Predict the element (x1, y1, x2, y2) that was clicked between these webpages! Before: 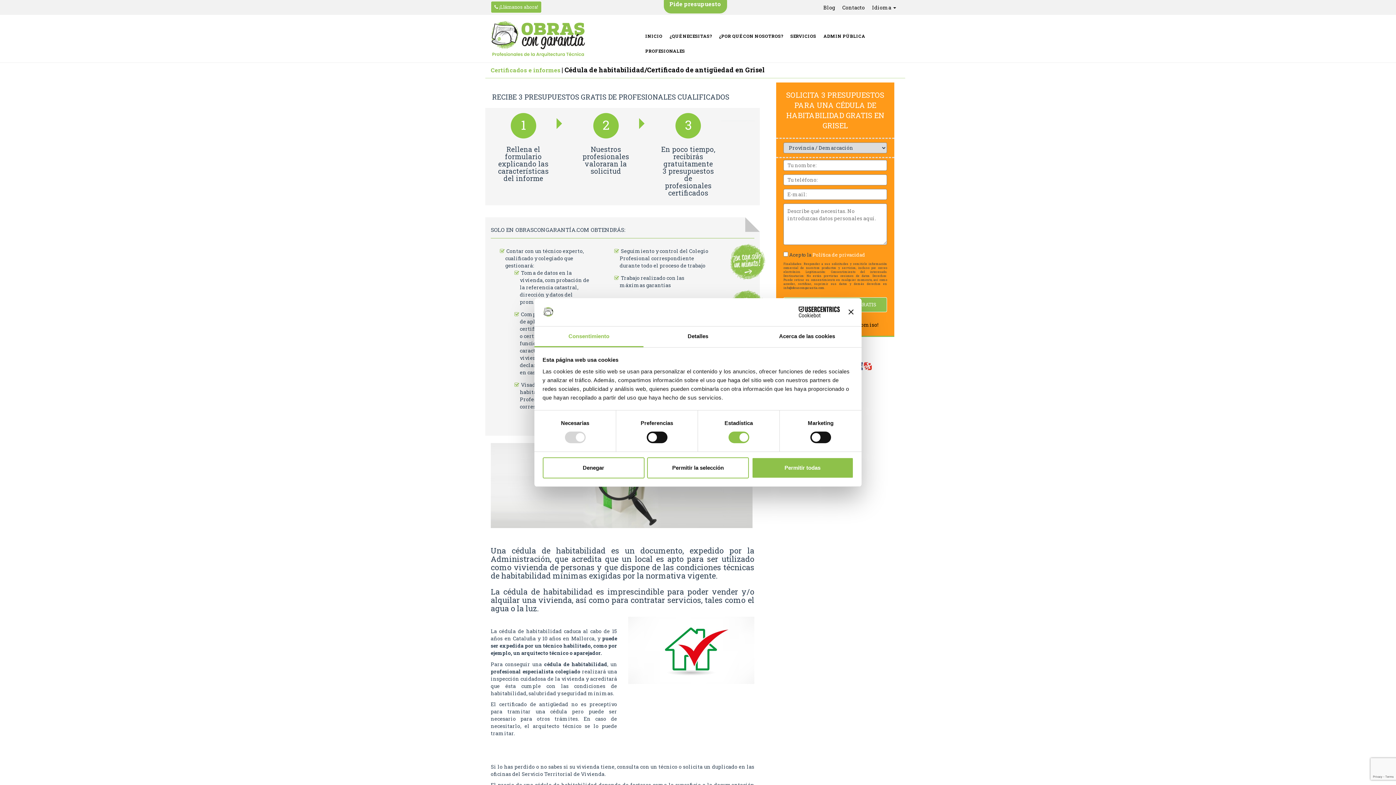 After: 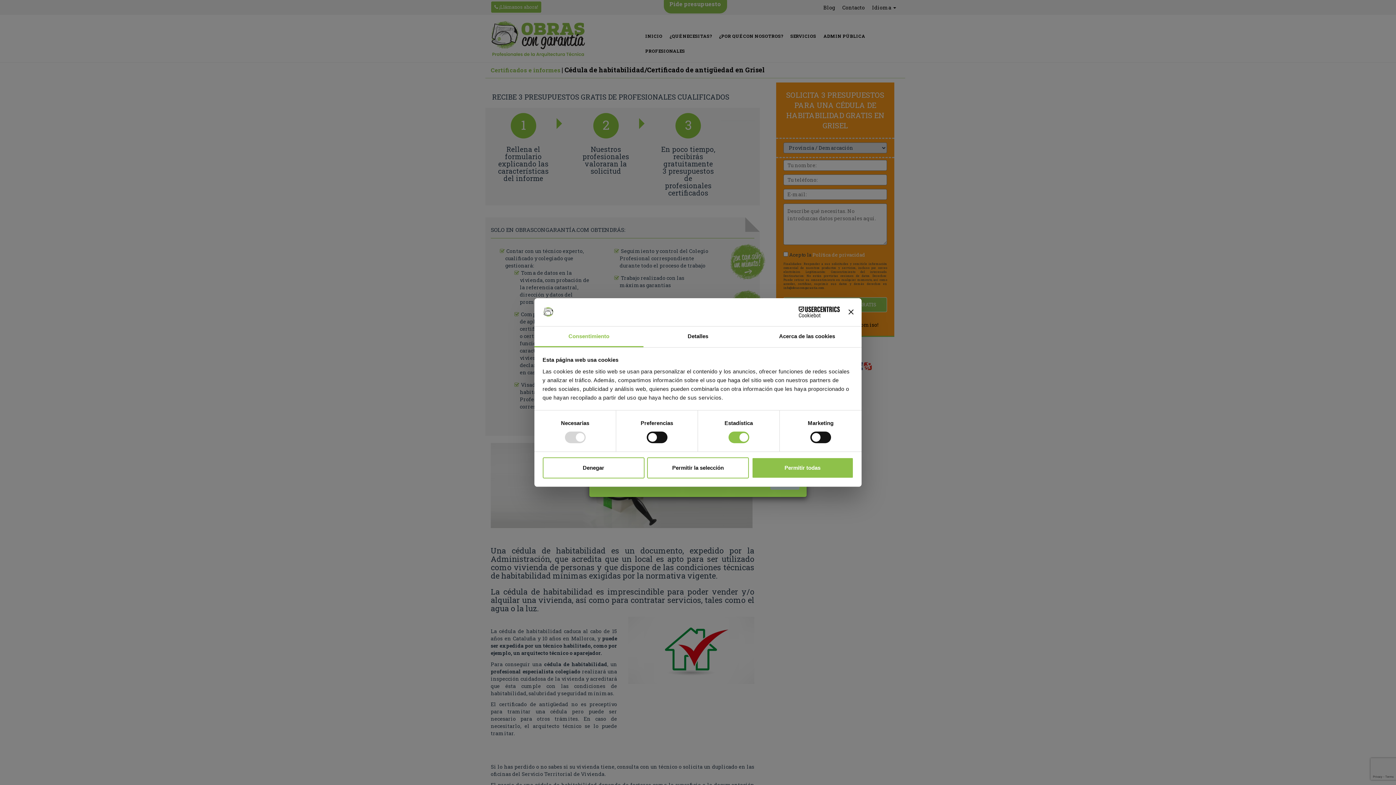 Action: bbox: (490, 1, 541, 13) label:  ¡Llámanos ahora!